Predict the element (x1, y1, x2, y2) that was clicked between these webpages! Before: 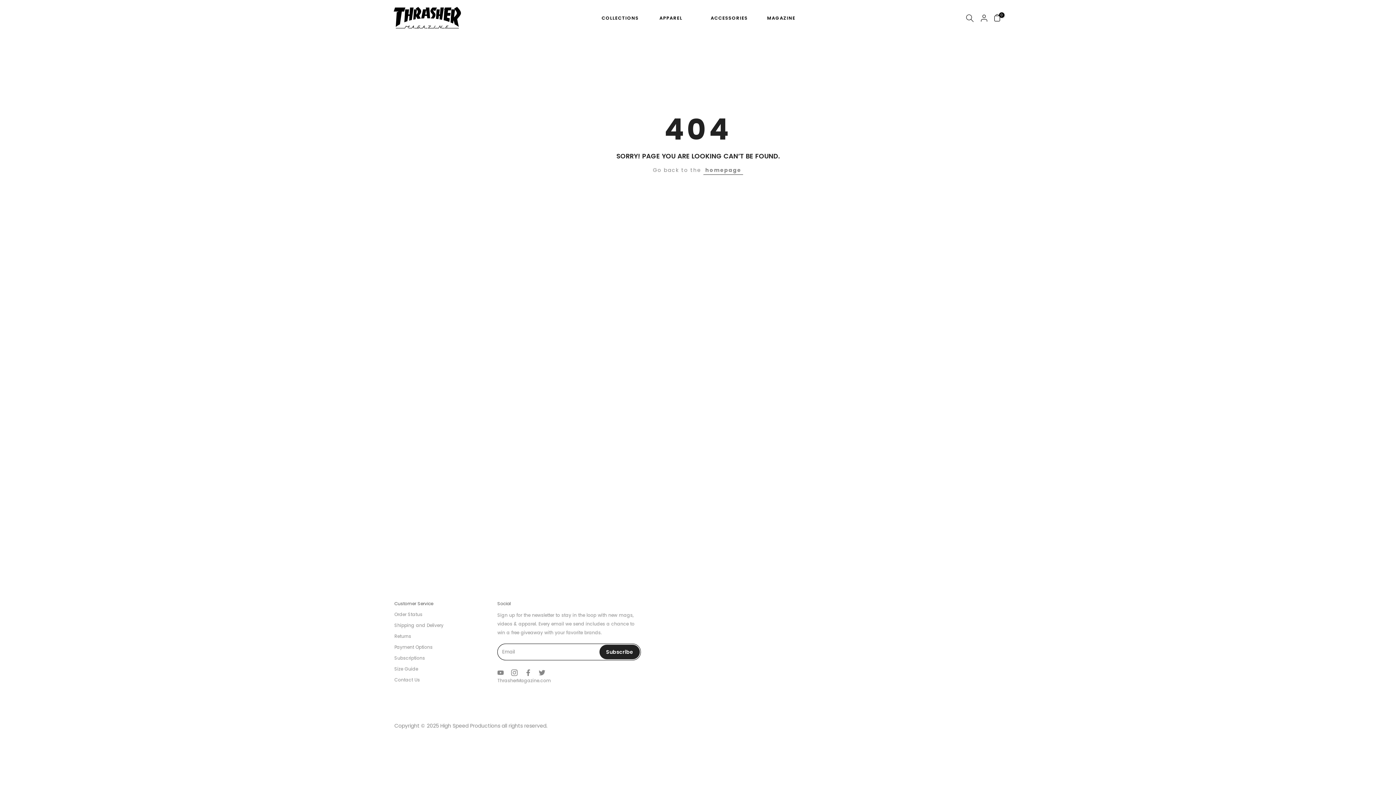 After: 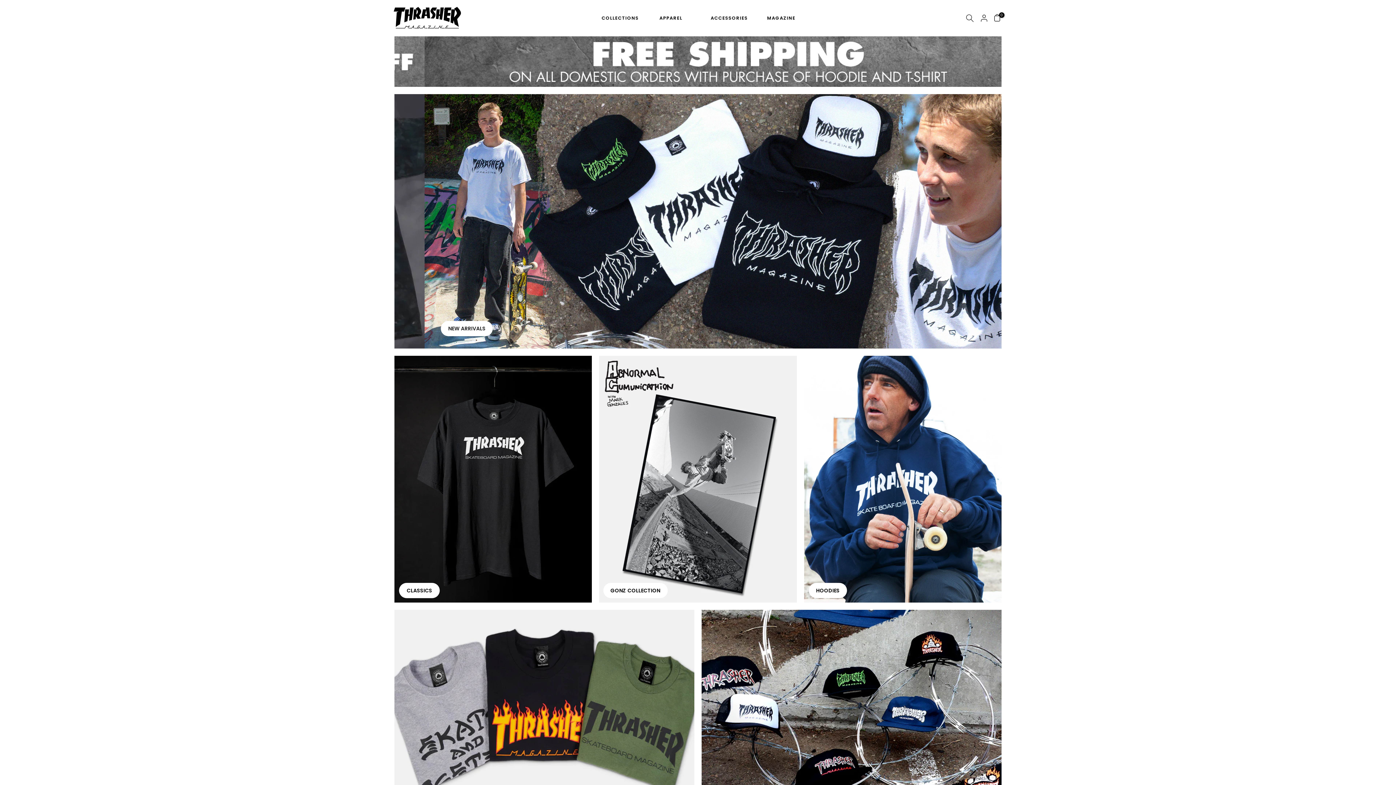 Action: bbox: (393, 5, 461, 30)